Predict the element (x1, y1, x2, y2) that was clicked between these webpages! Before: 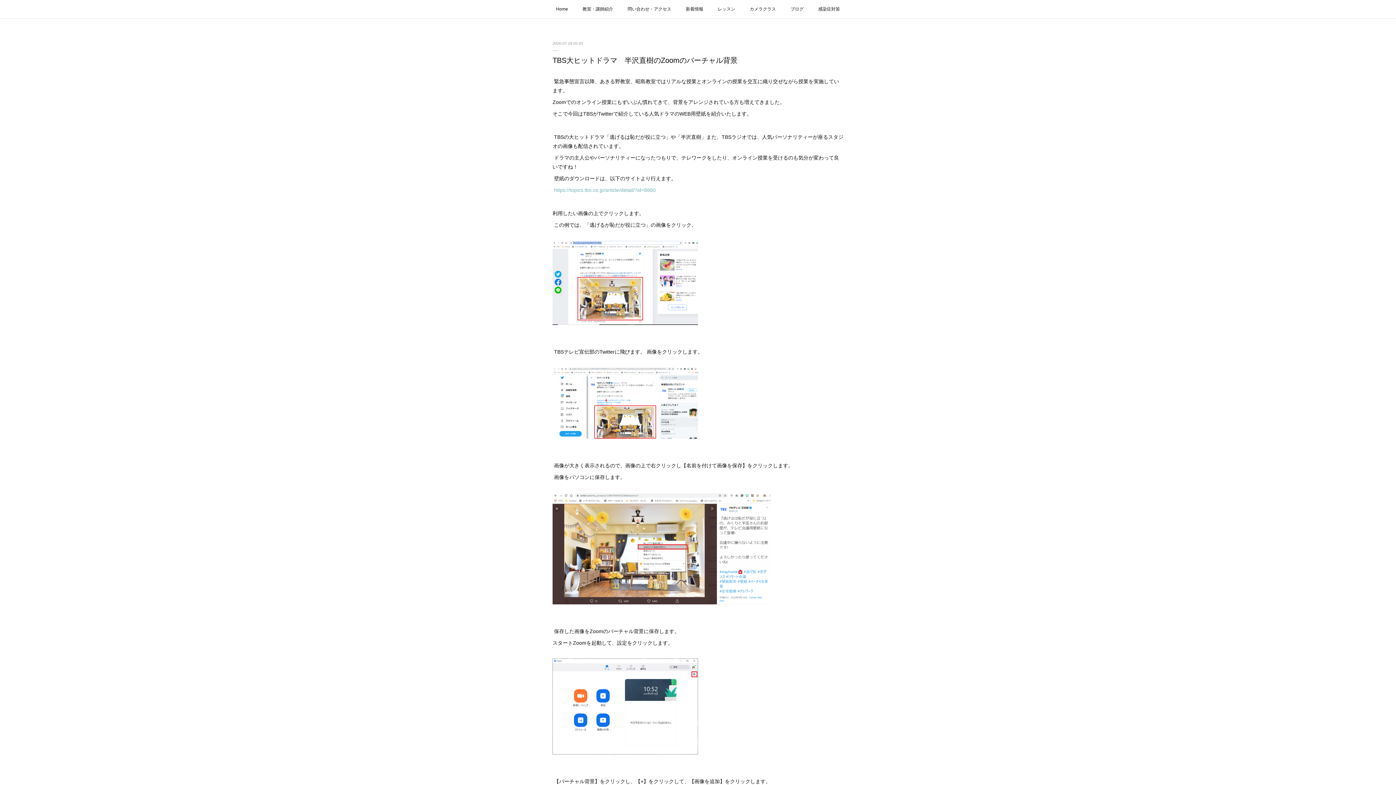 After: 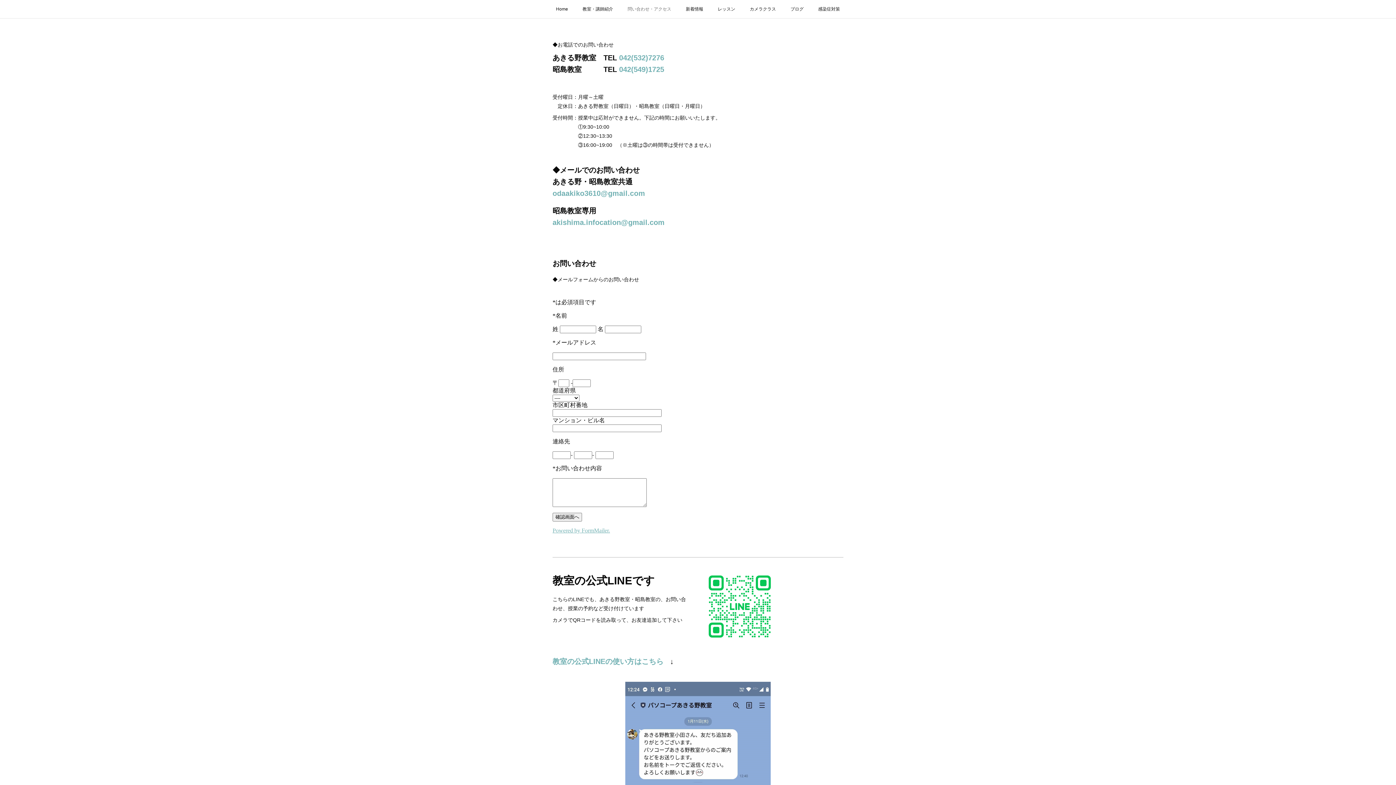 Action: label: 問い合わせ・アクセス bbox: (620, 0, 678, 18)